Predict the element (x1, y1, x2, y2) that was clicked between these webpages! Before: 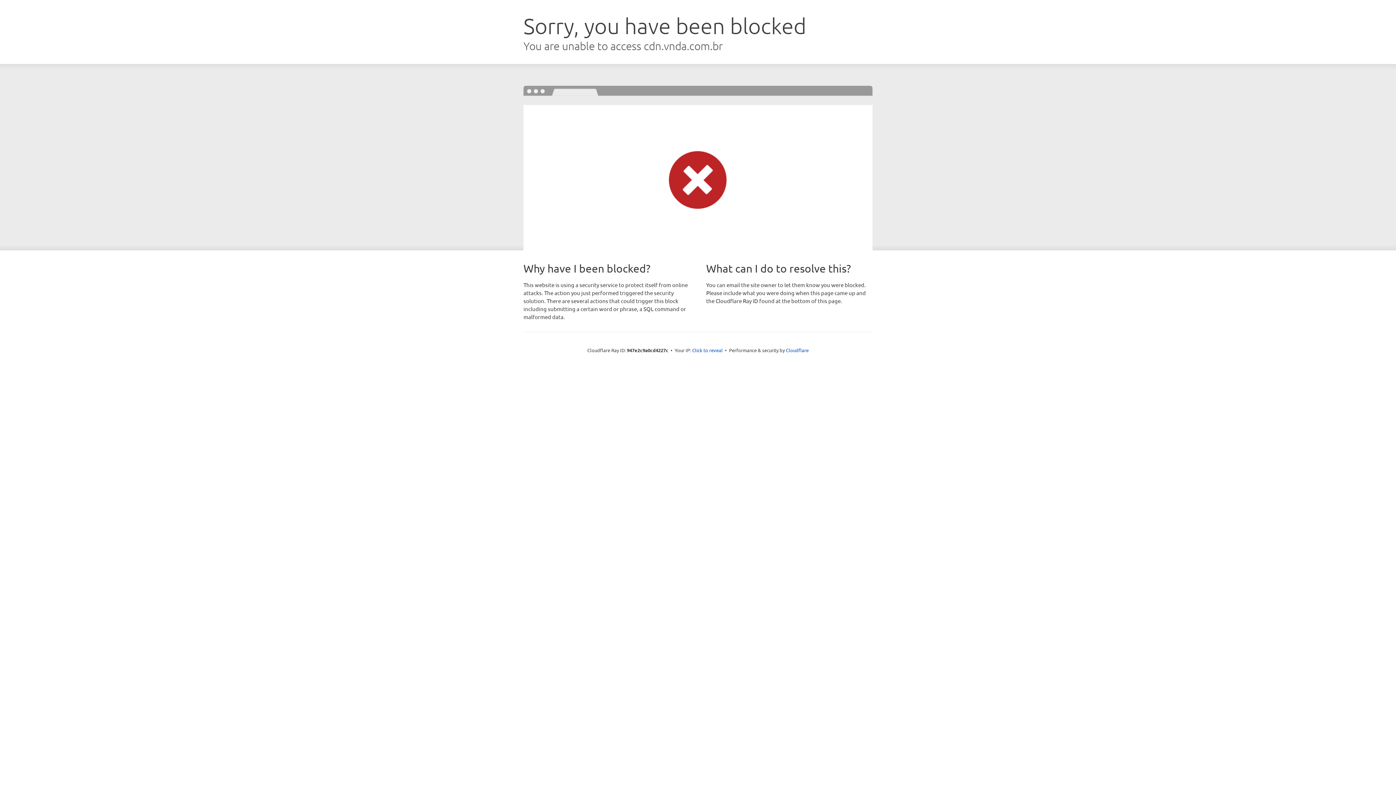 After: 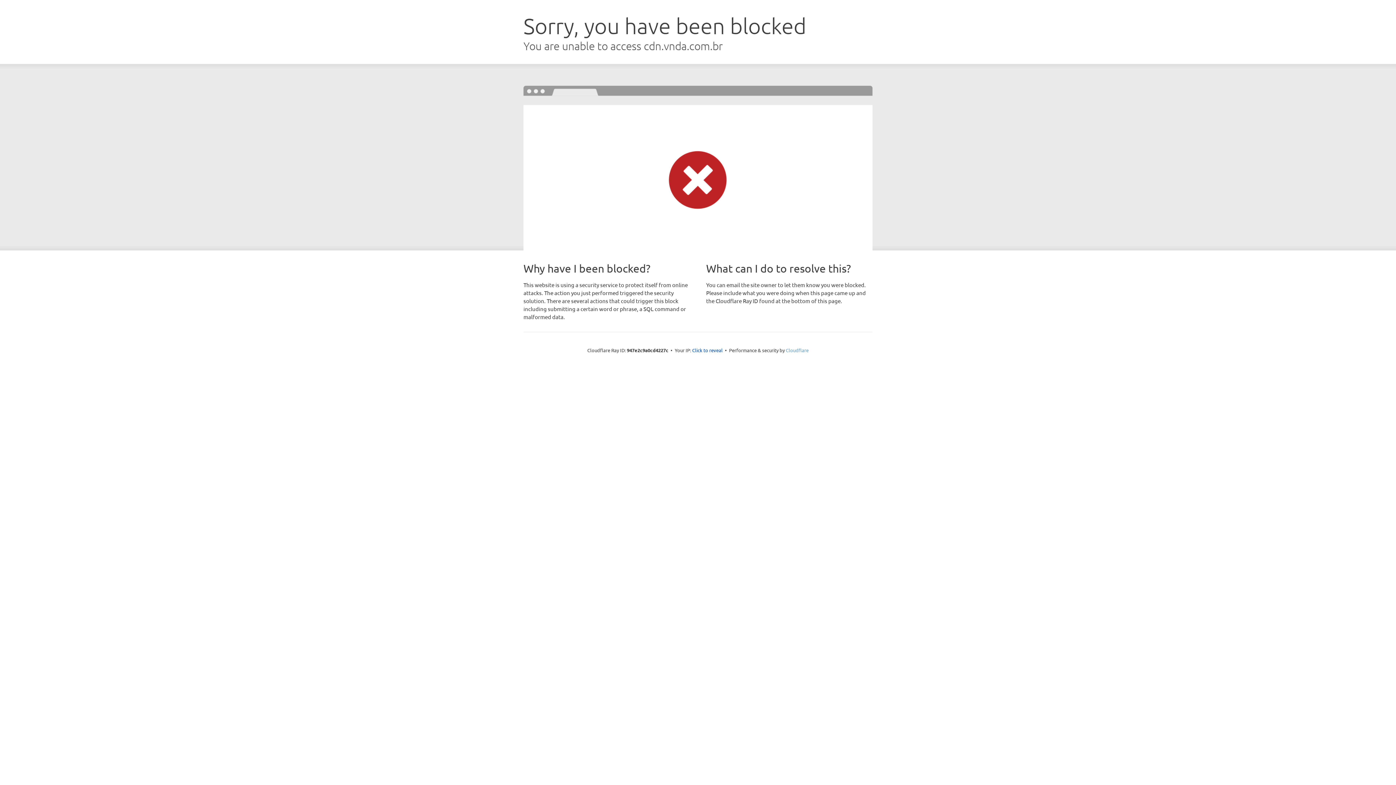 Action: label: Cloudflare bbox: (786, 347, 808, 353)